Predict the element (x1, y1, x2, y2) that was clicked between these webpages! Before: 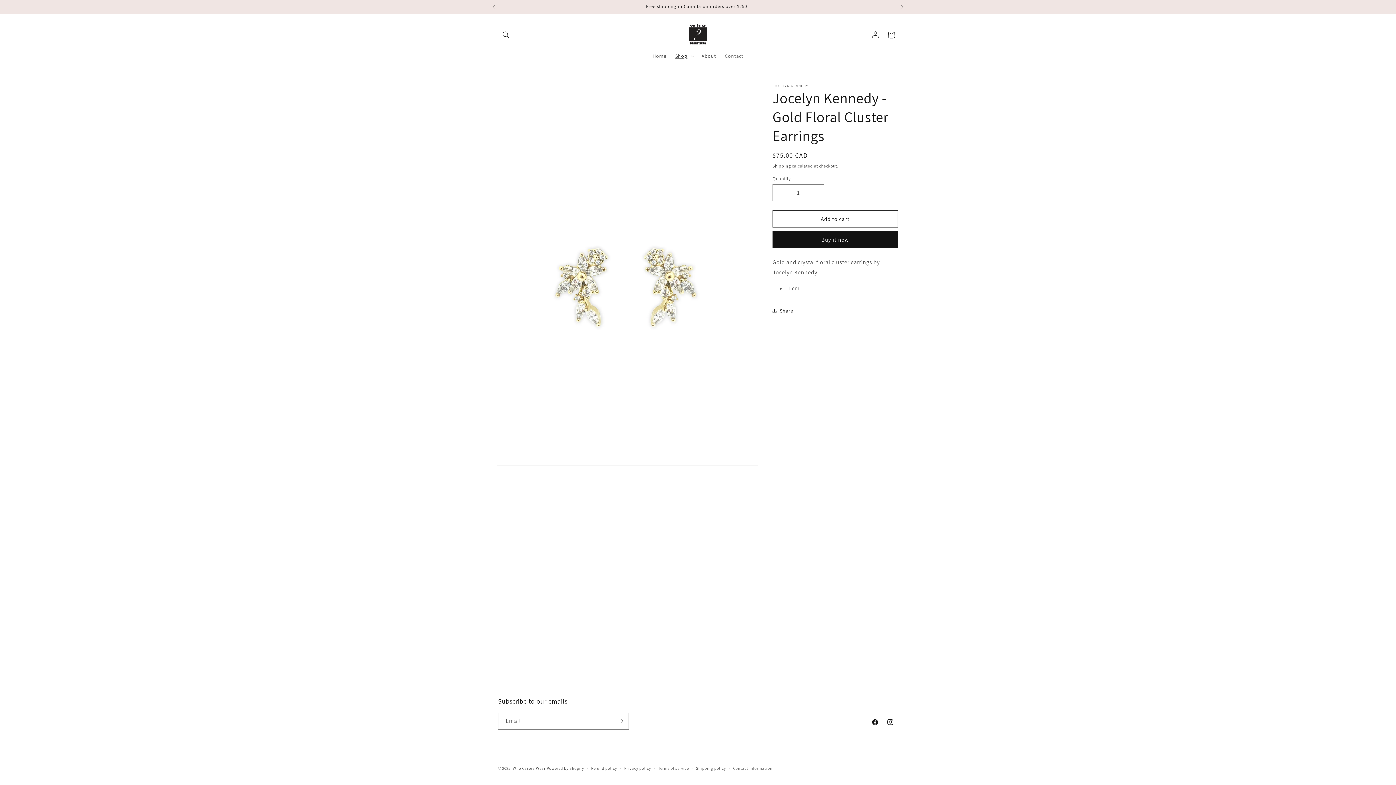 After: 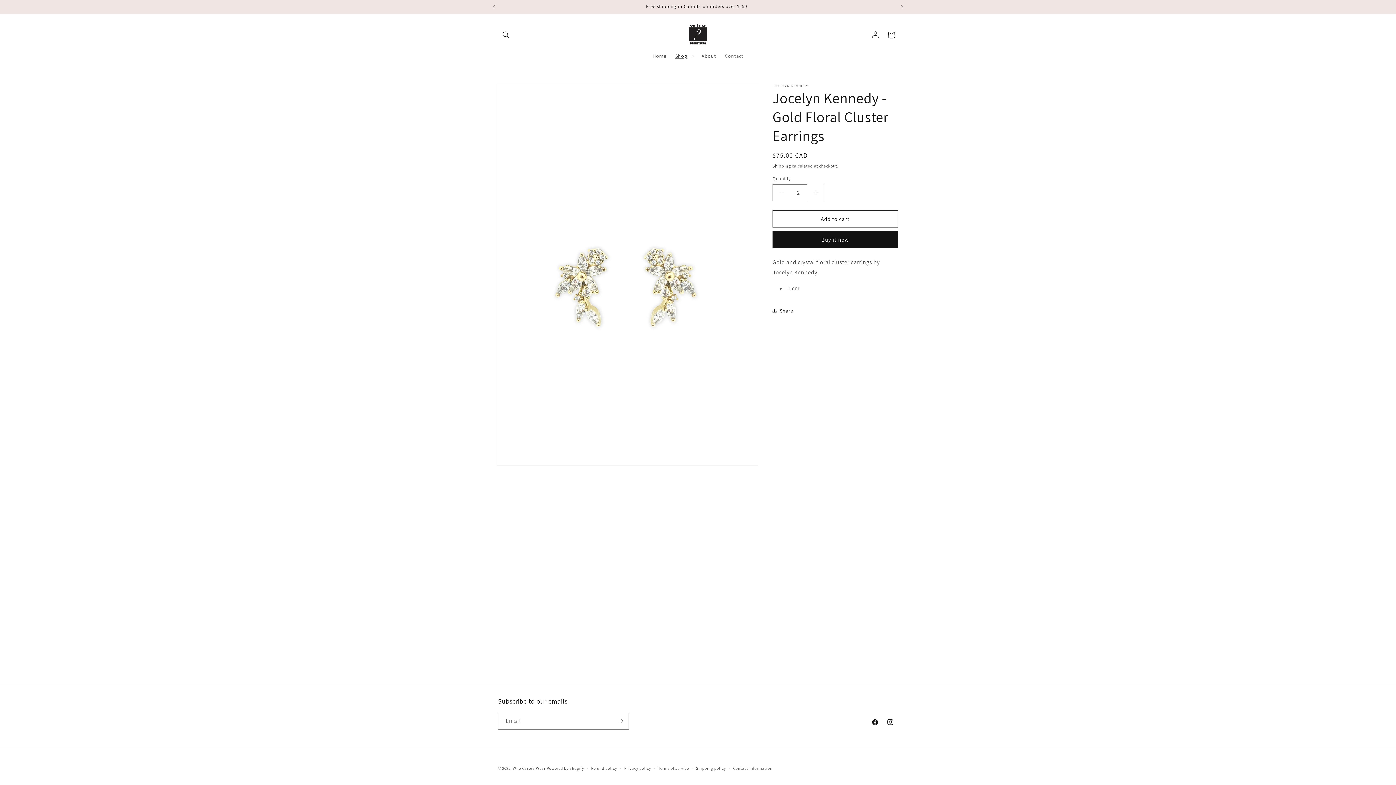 Action: bbox: (807, 184, 824, 201) label: Increase quantity for Jocelyn Kennedy - Gold Floral Cluster Earrings